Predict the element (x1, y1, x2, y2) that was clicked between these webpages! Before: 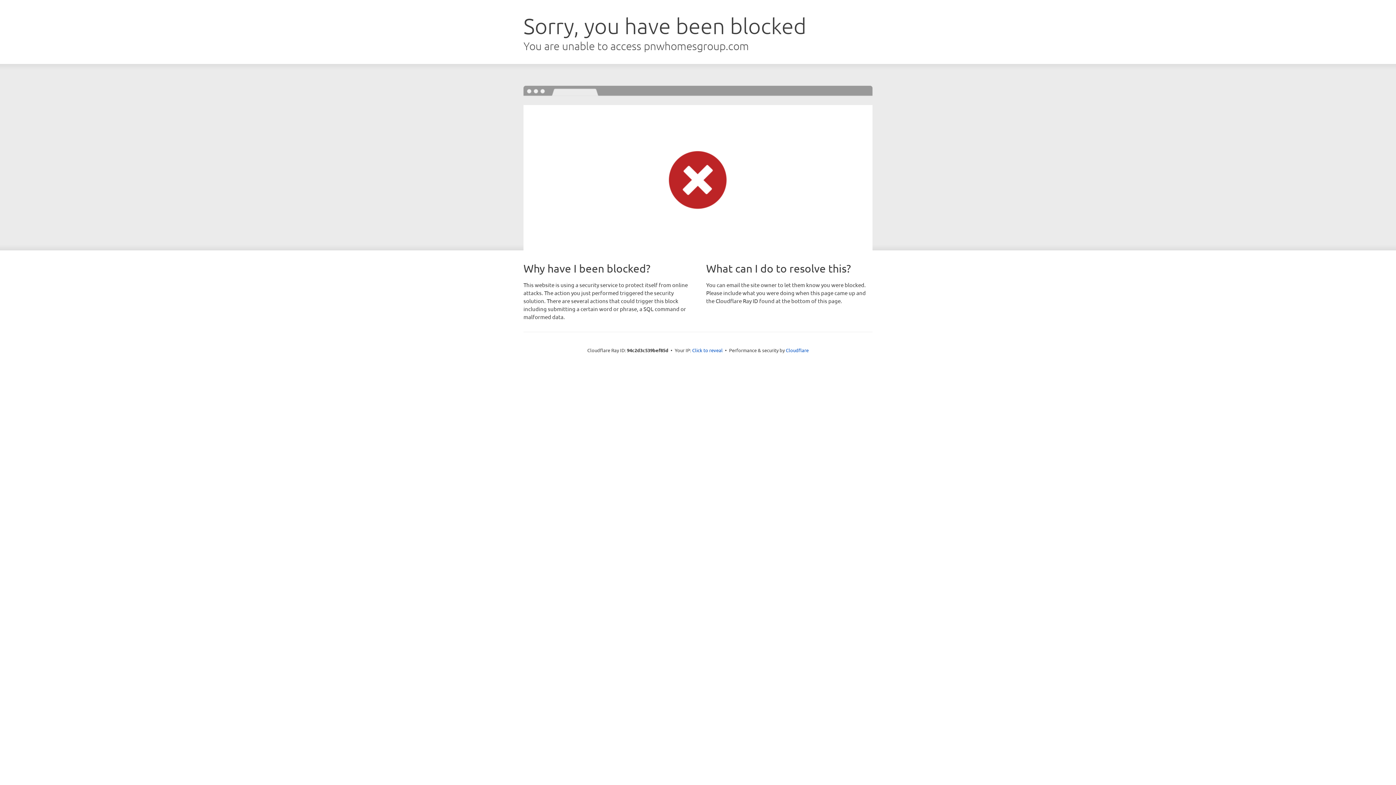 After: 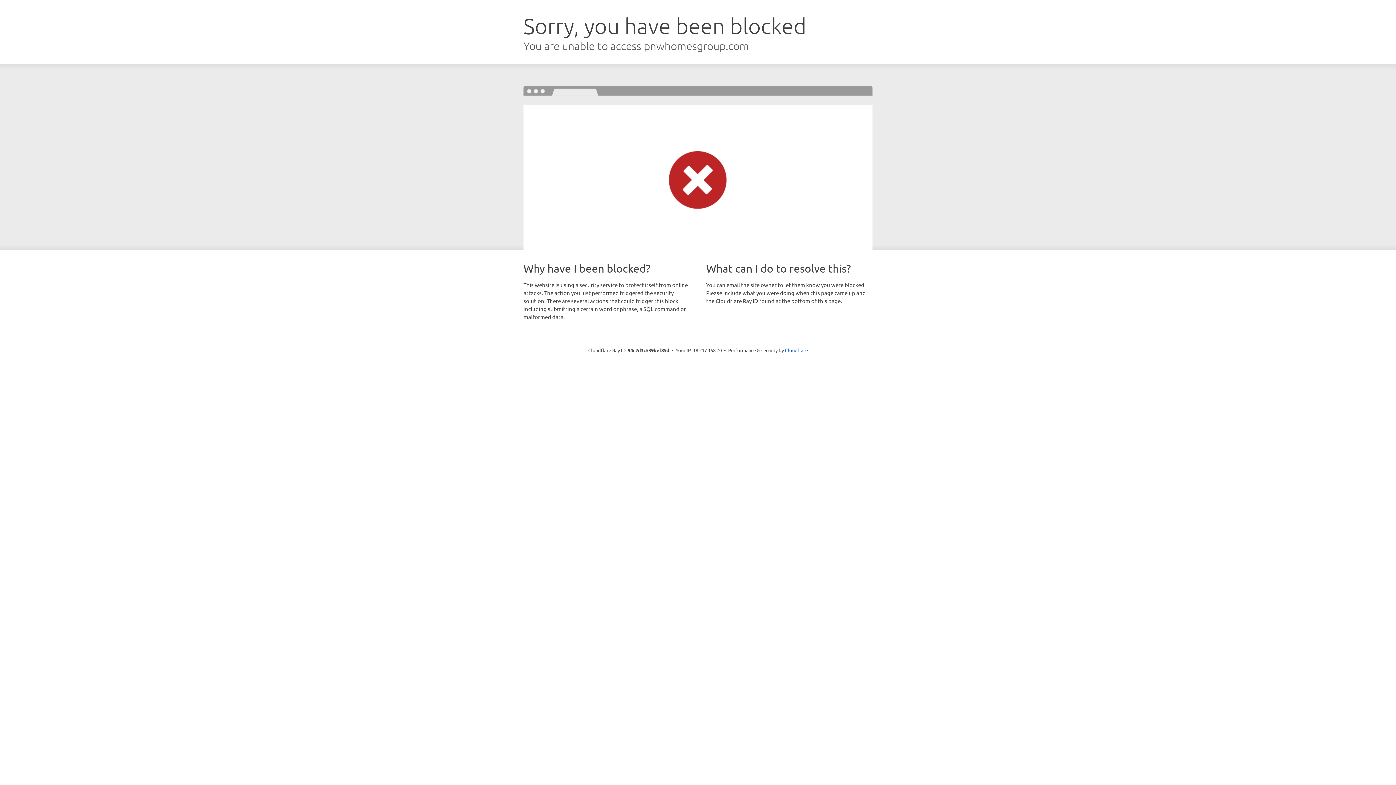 Action: bbox: (692, 346, 722, 353) label: Click to reveal